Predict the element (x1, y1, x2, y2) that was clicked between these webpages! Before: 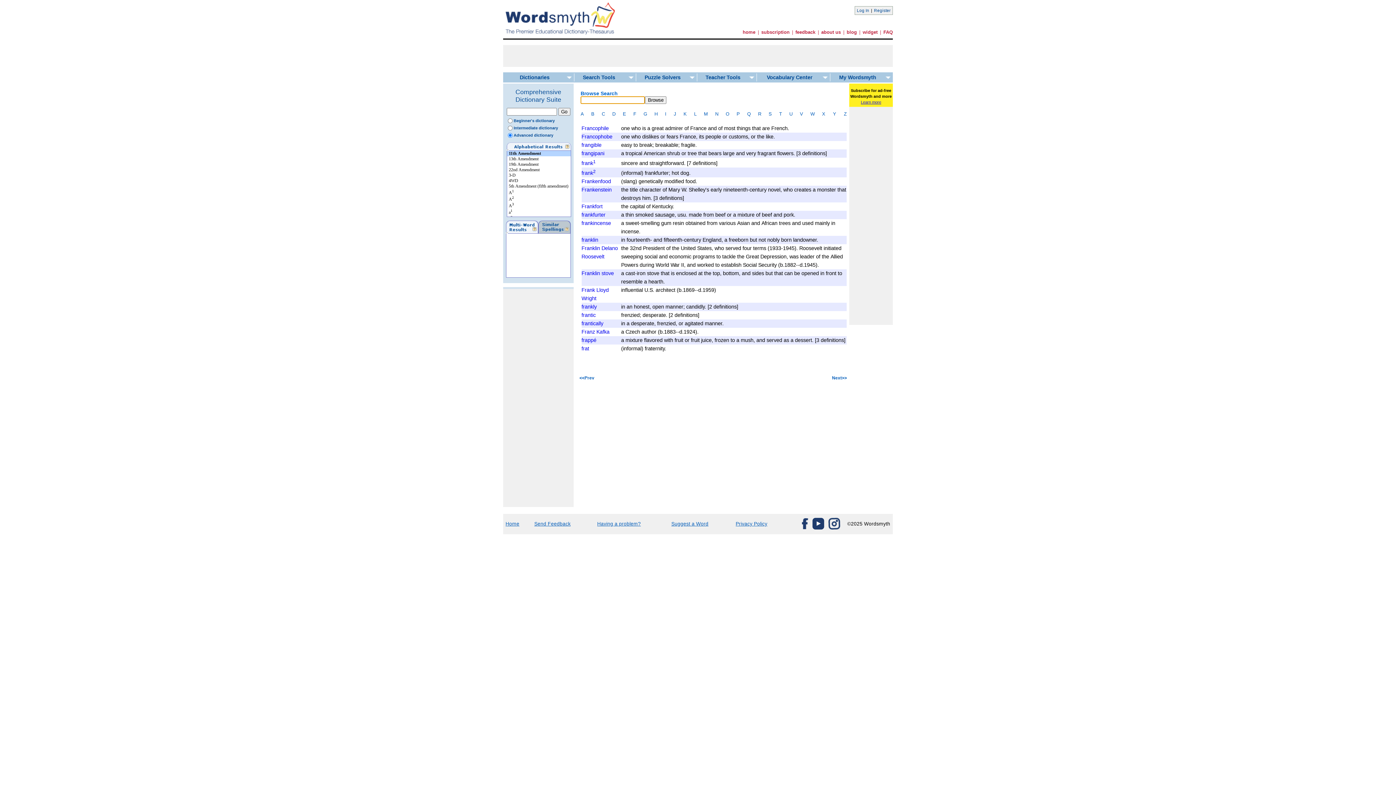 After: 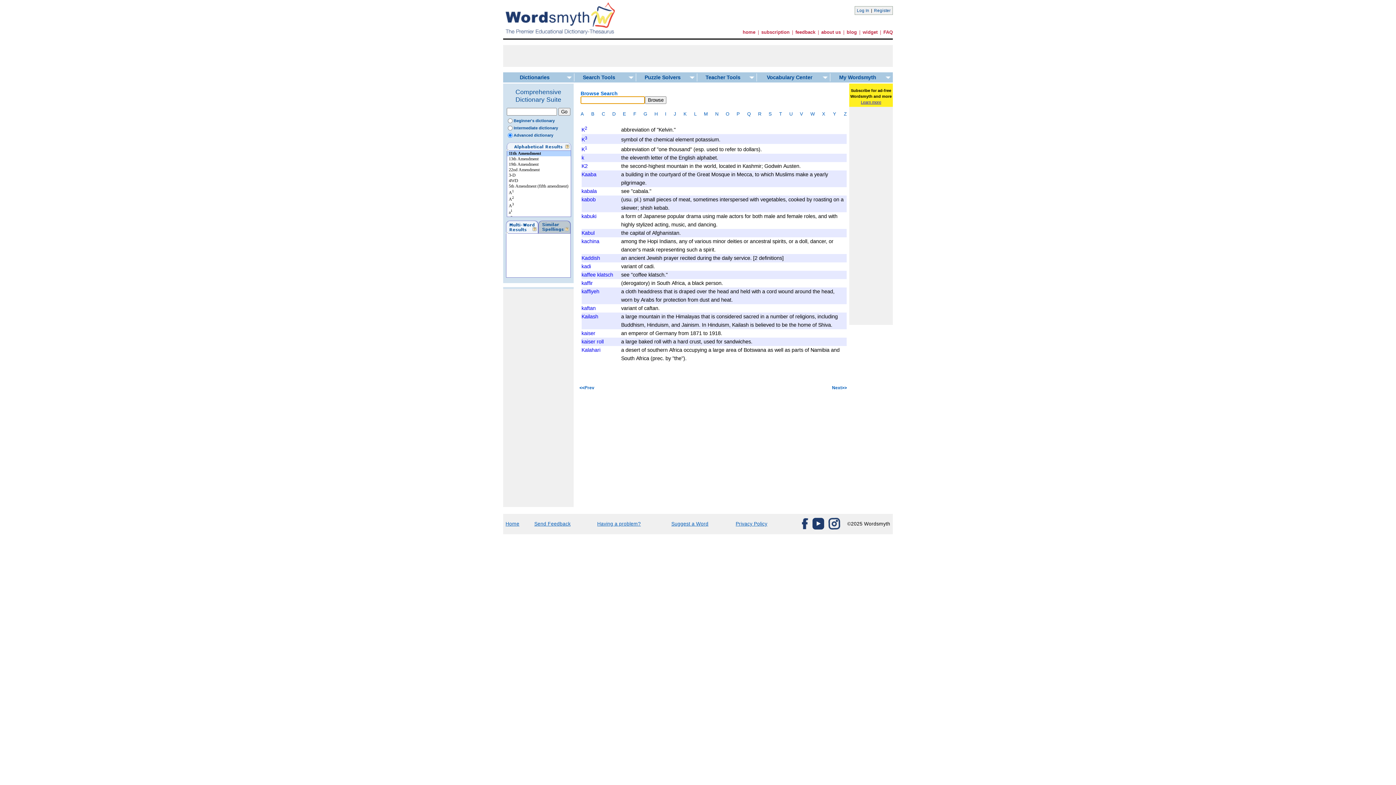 Action: label: K bbox: (683, 111, 686, 116)